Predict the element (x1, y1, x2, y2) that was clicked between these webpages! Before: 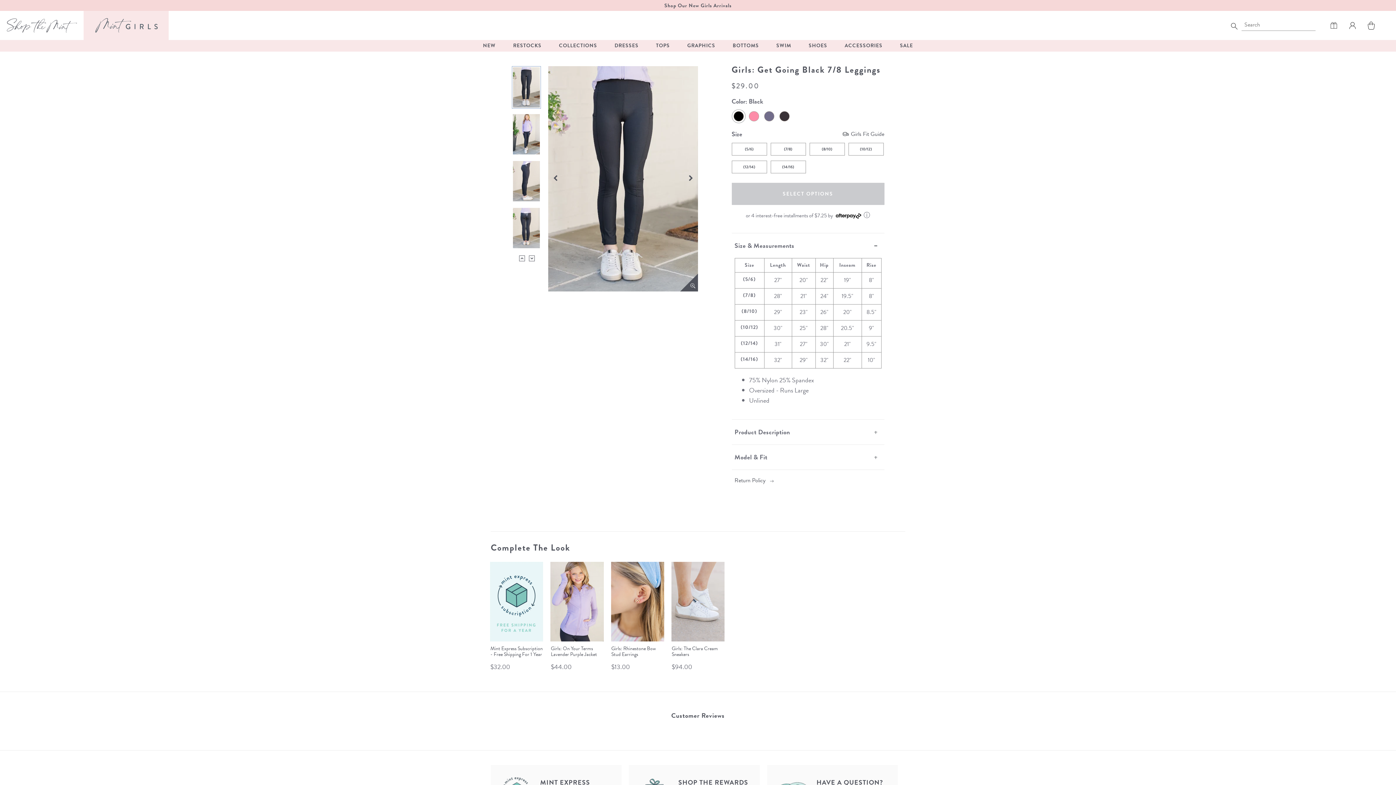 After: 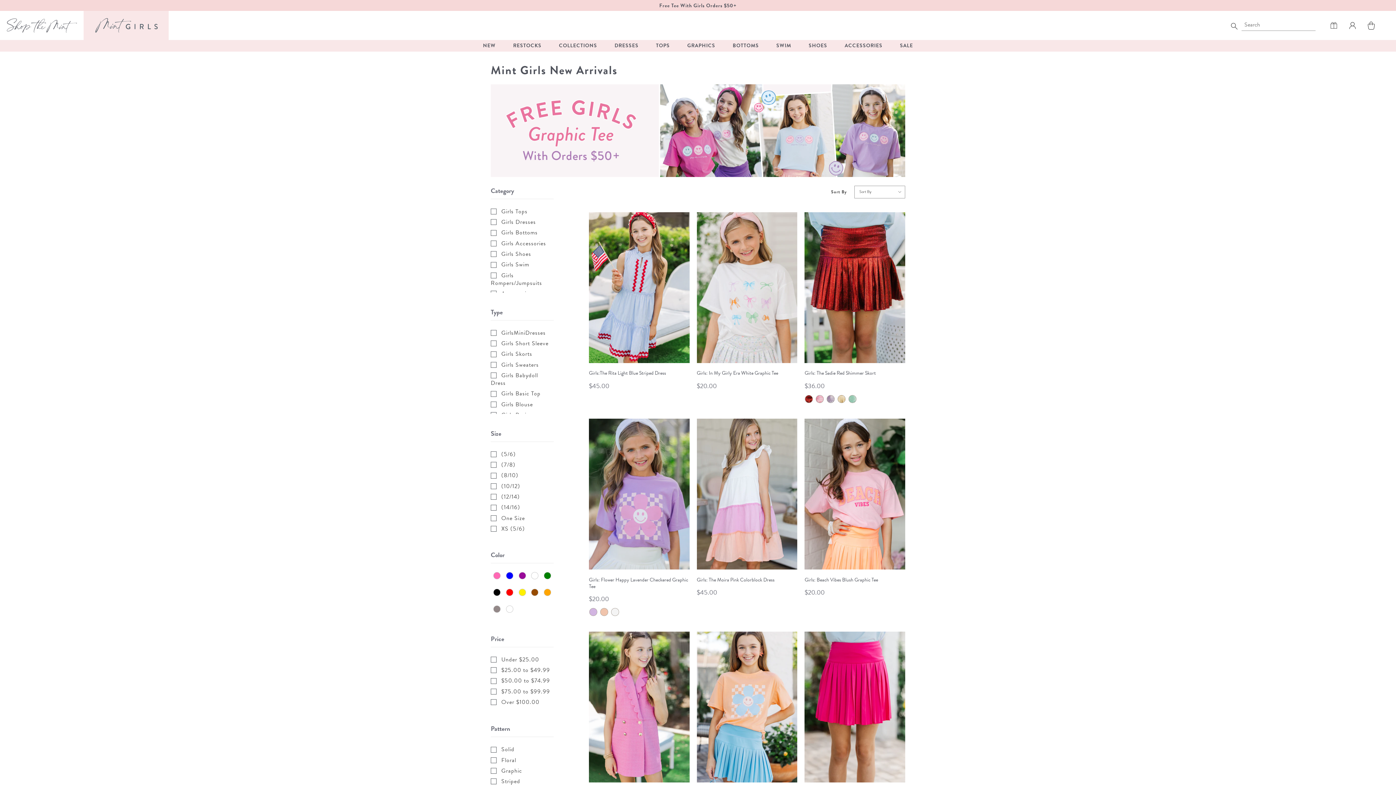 Action: bbox: (483, 40, 495, 51) label: NEW